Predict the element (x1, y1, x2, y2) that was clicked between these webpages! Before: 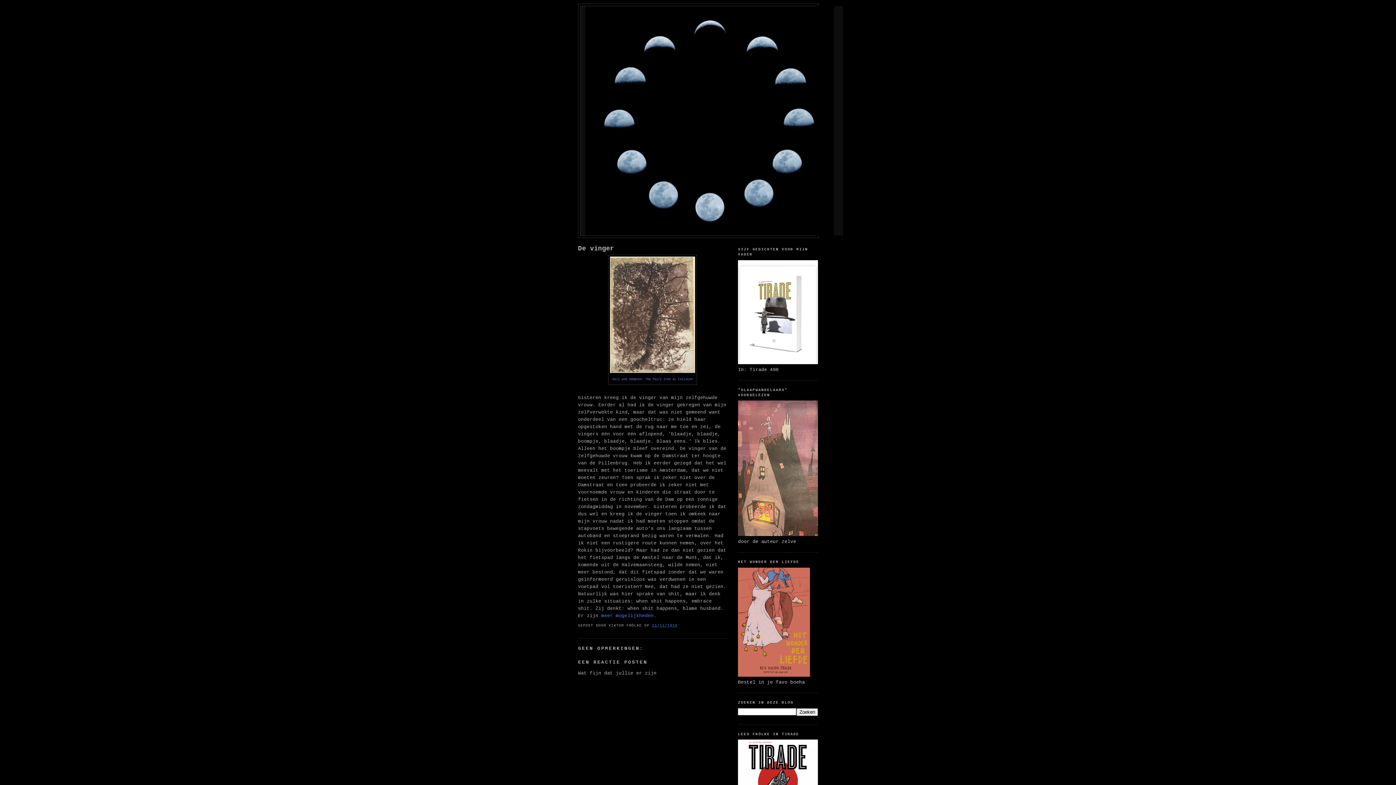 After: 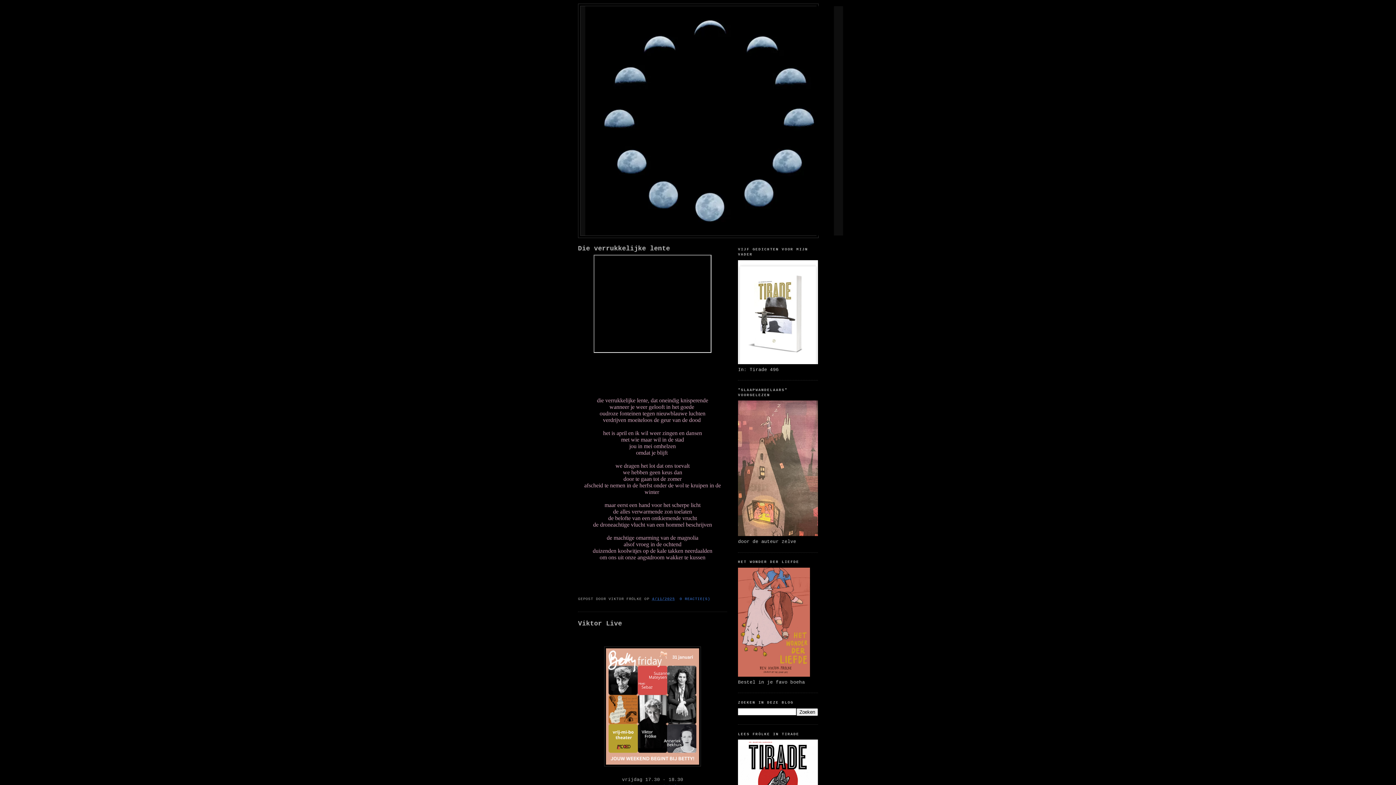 Action: bbox: (580, 6, 816, 235)